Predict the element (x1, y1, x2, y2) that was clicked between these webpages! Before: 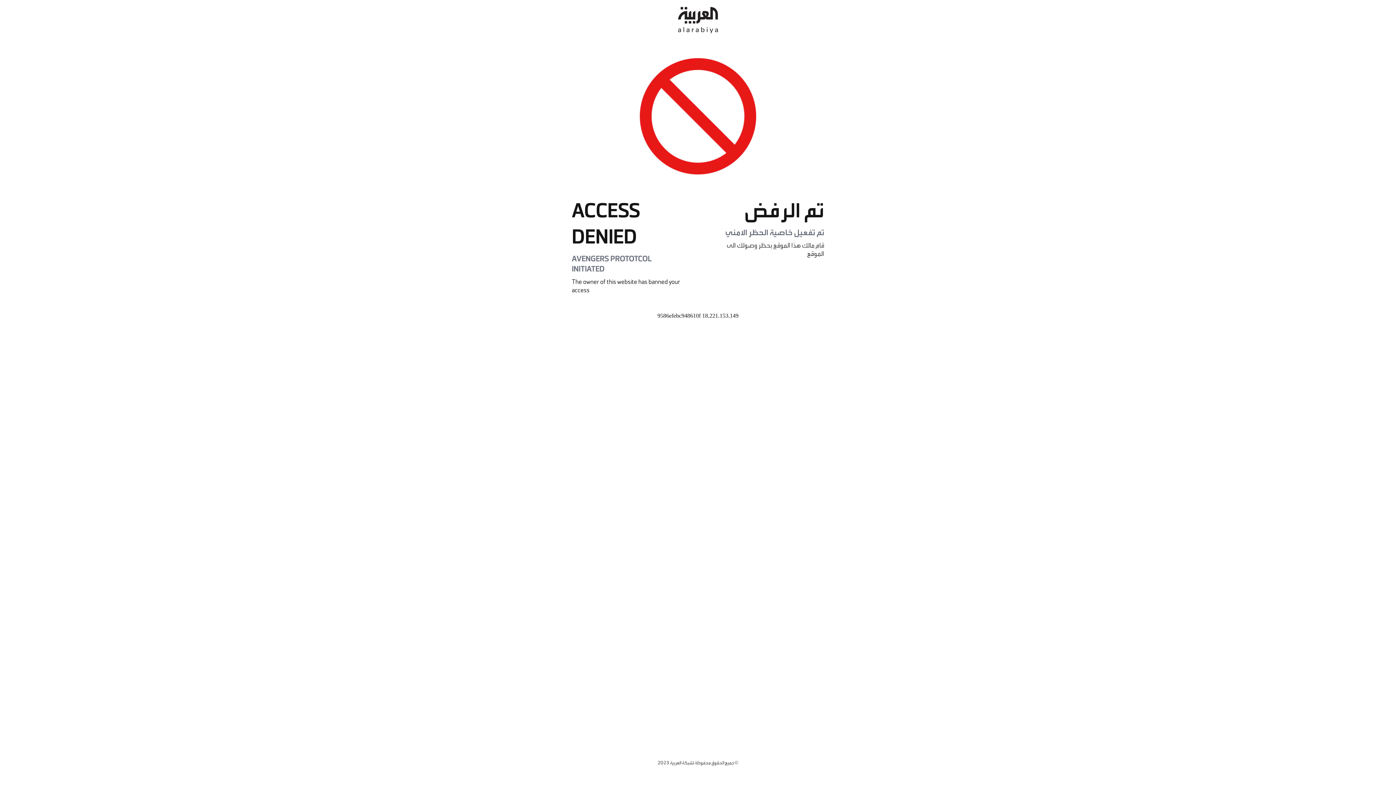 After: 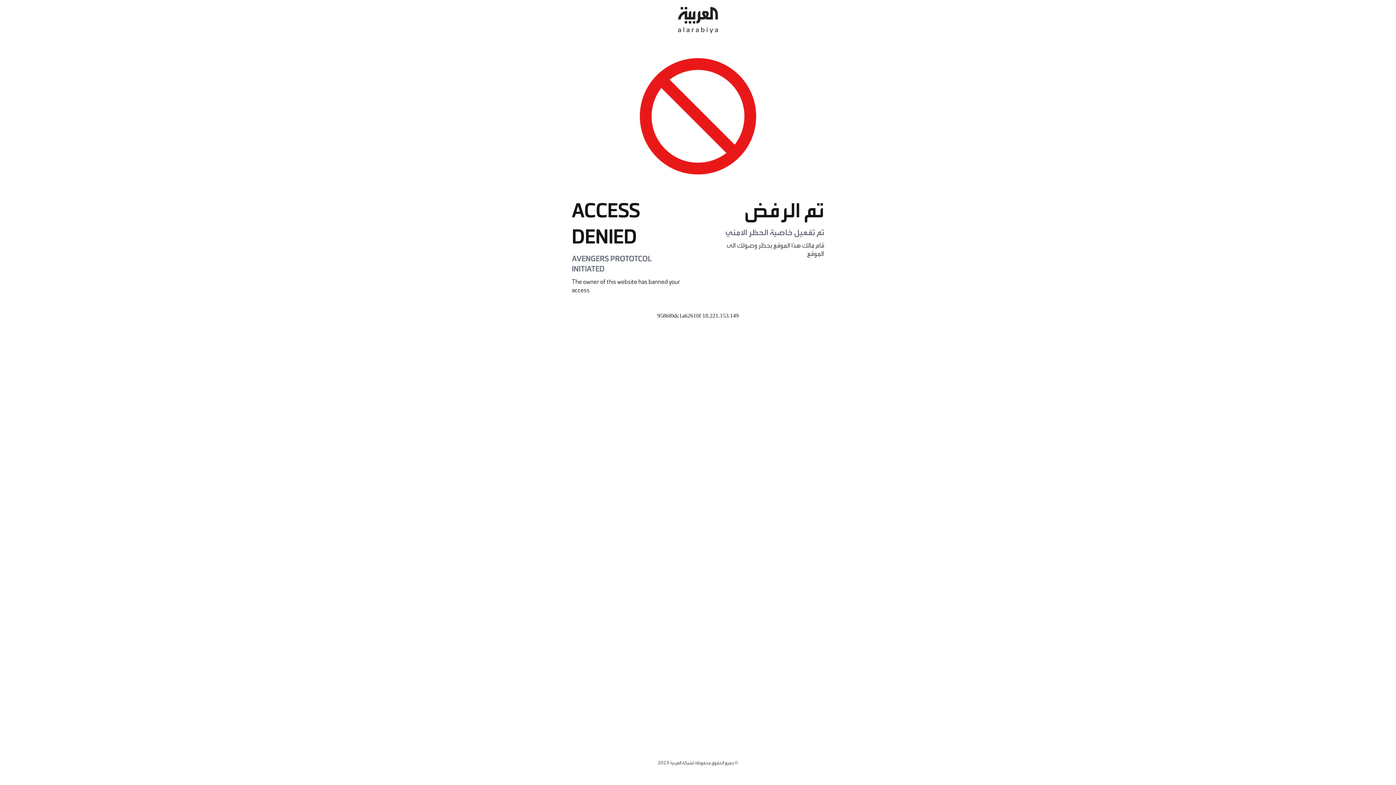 Action: bbox: (678, 0, 718, 40)